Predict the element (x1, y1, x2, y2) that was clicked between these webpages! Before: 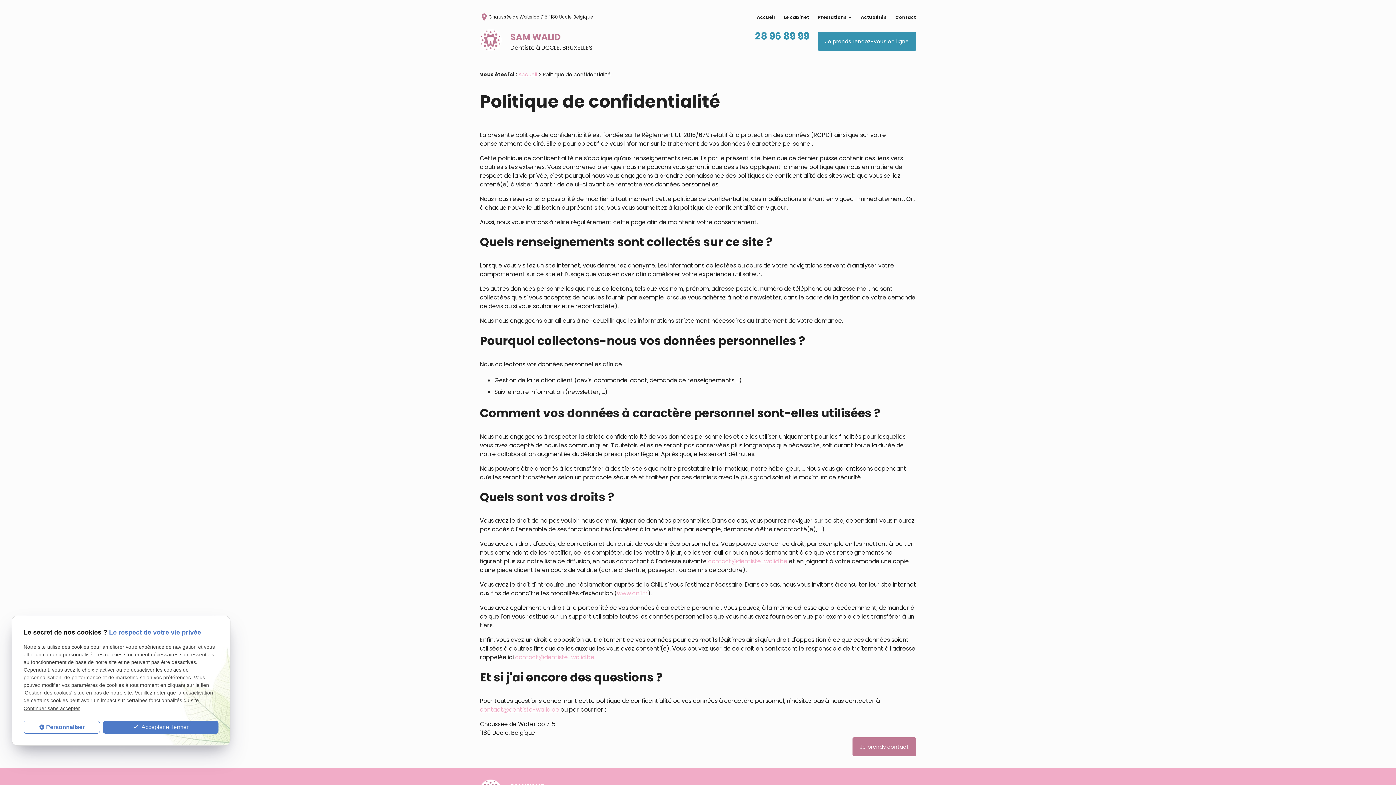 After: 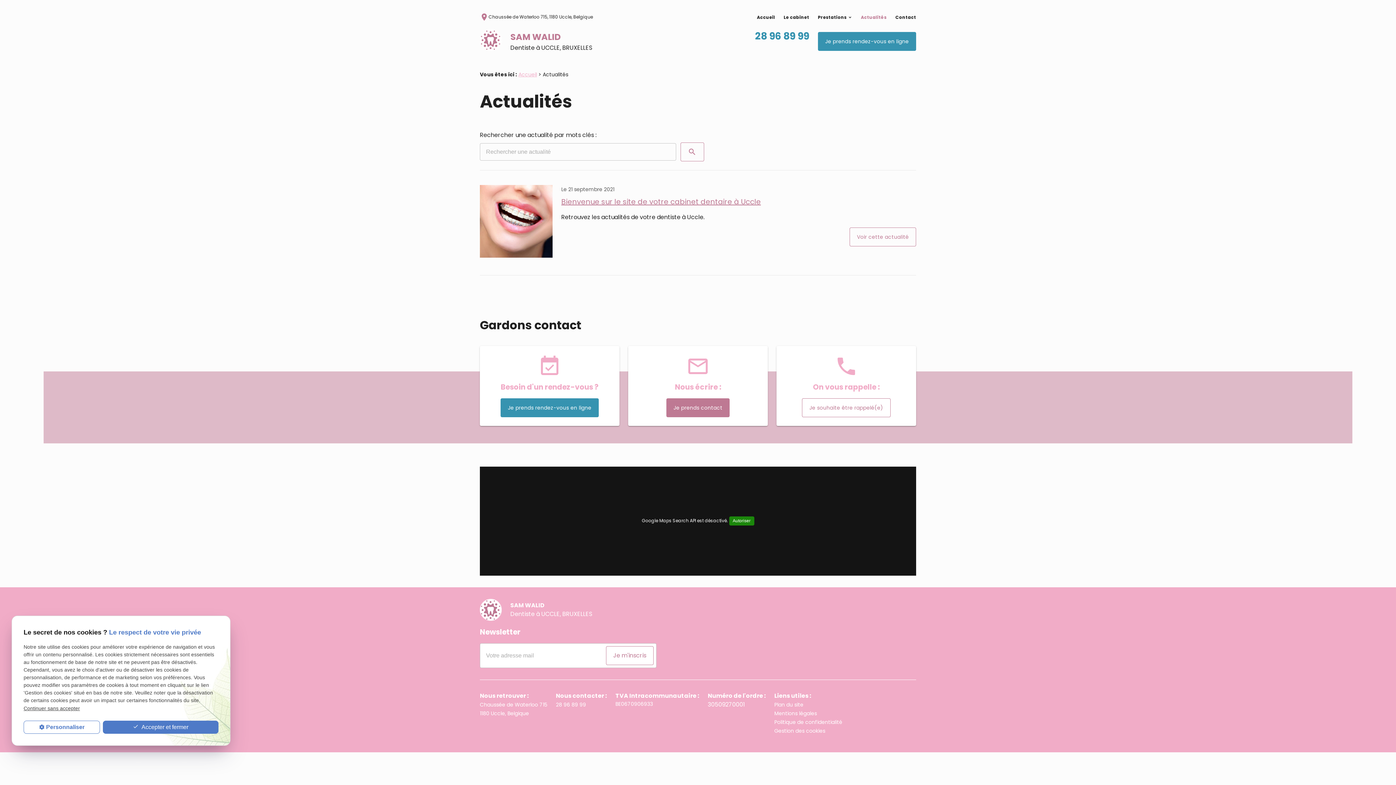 Action: label: Actualités bbox: (856, 8, 891, 26)